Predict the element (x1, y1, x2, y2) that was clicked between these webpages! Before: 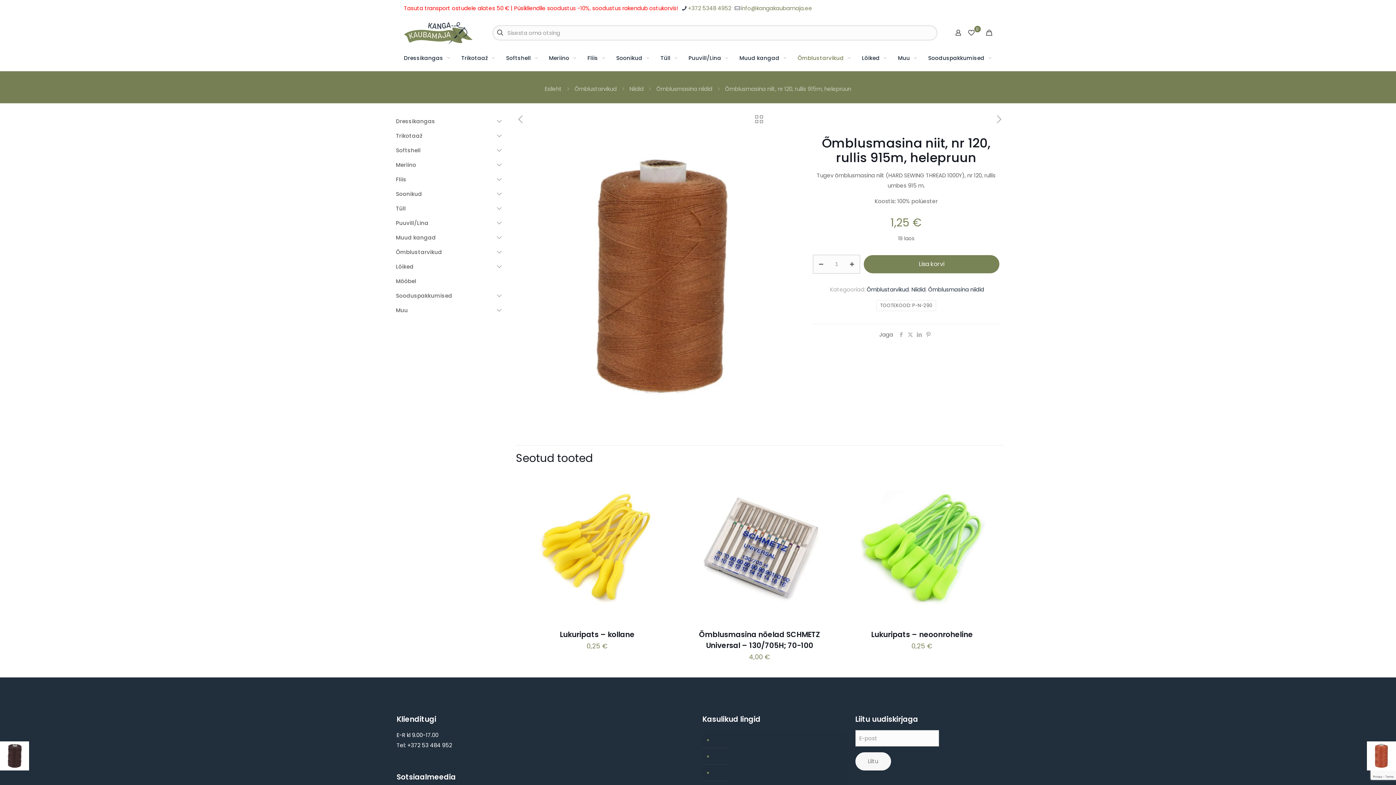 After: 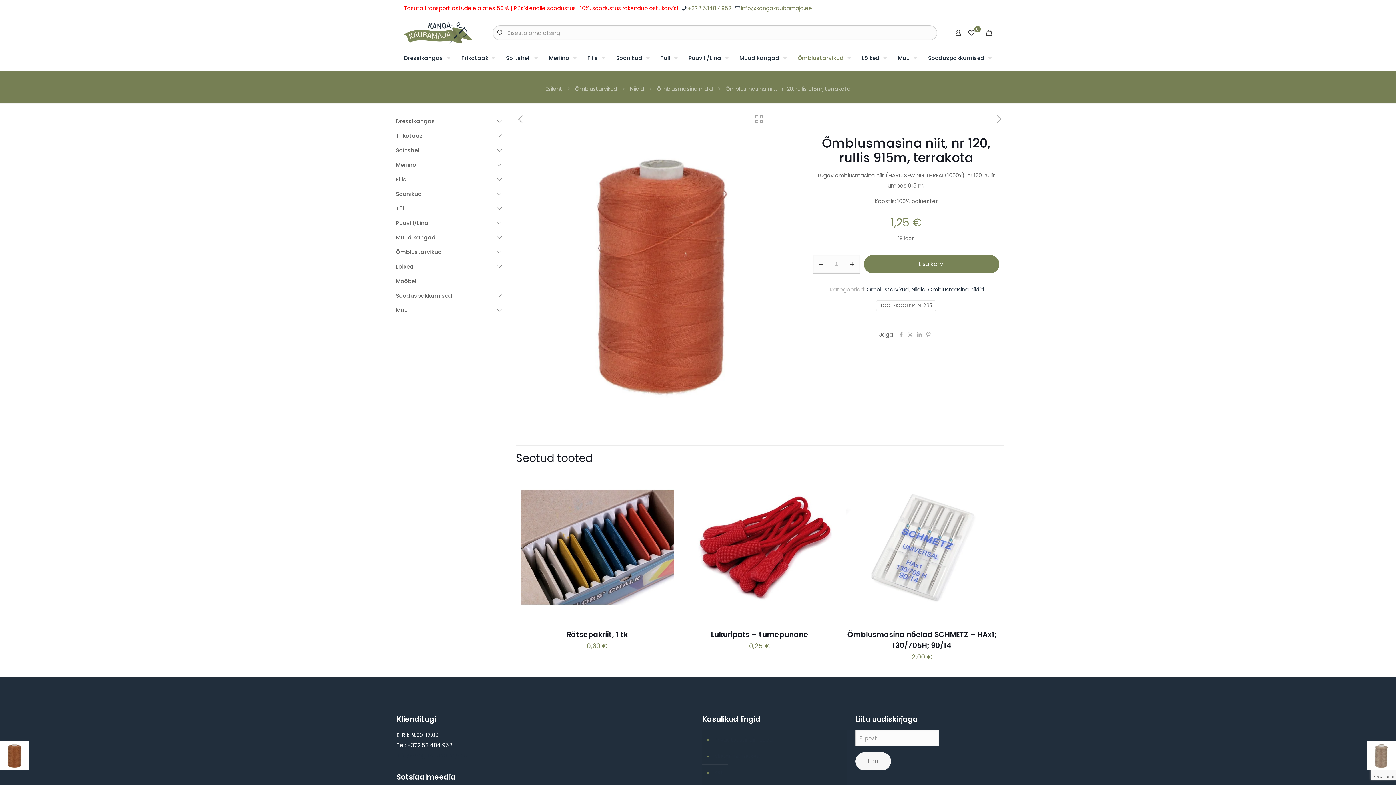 Action: bbox: (994, 114, 1004, 125)